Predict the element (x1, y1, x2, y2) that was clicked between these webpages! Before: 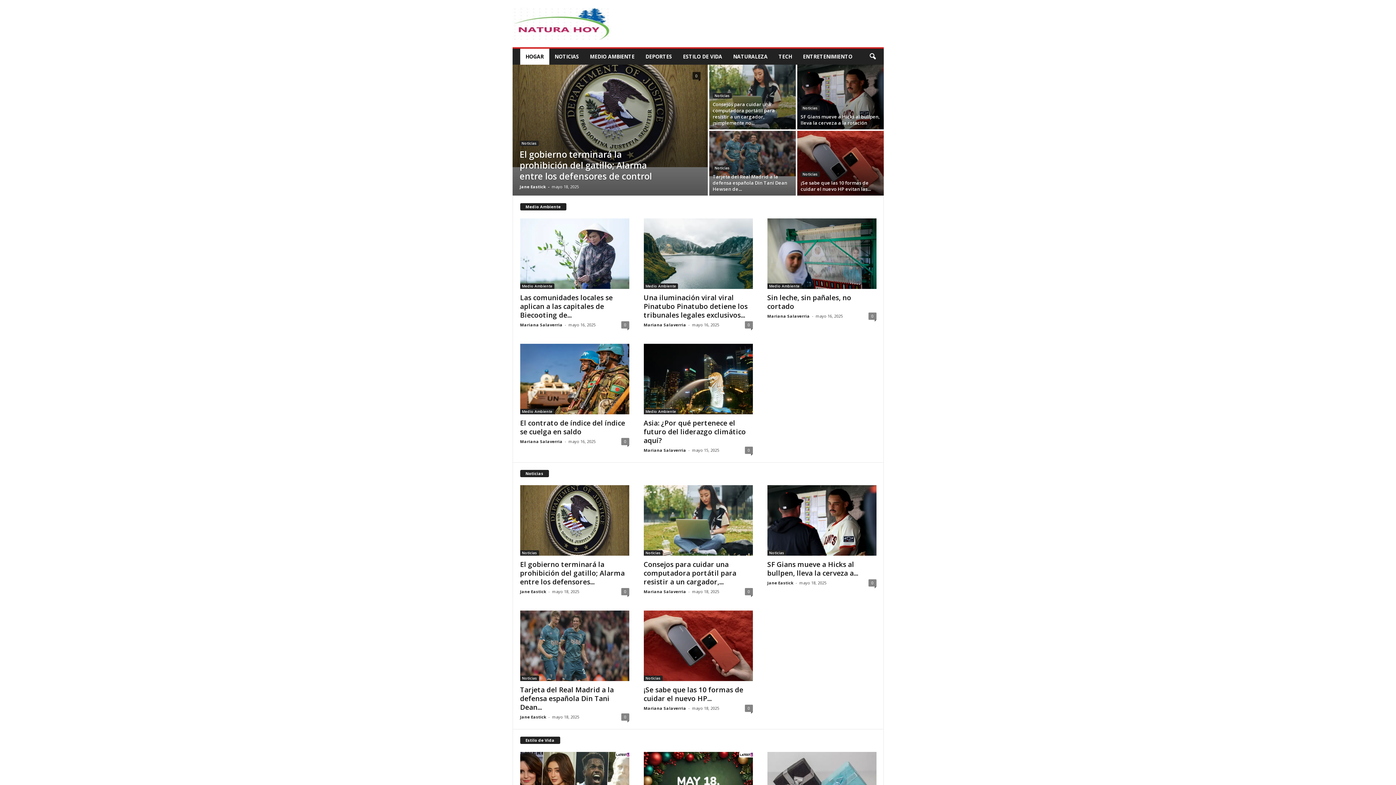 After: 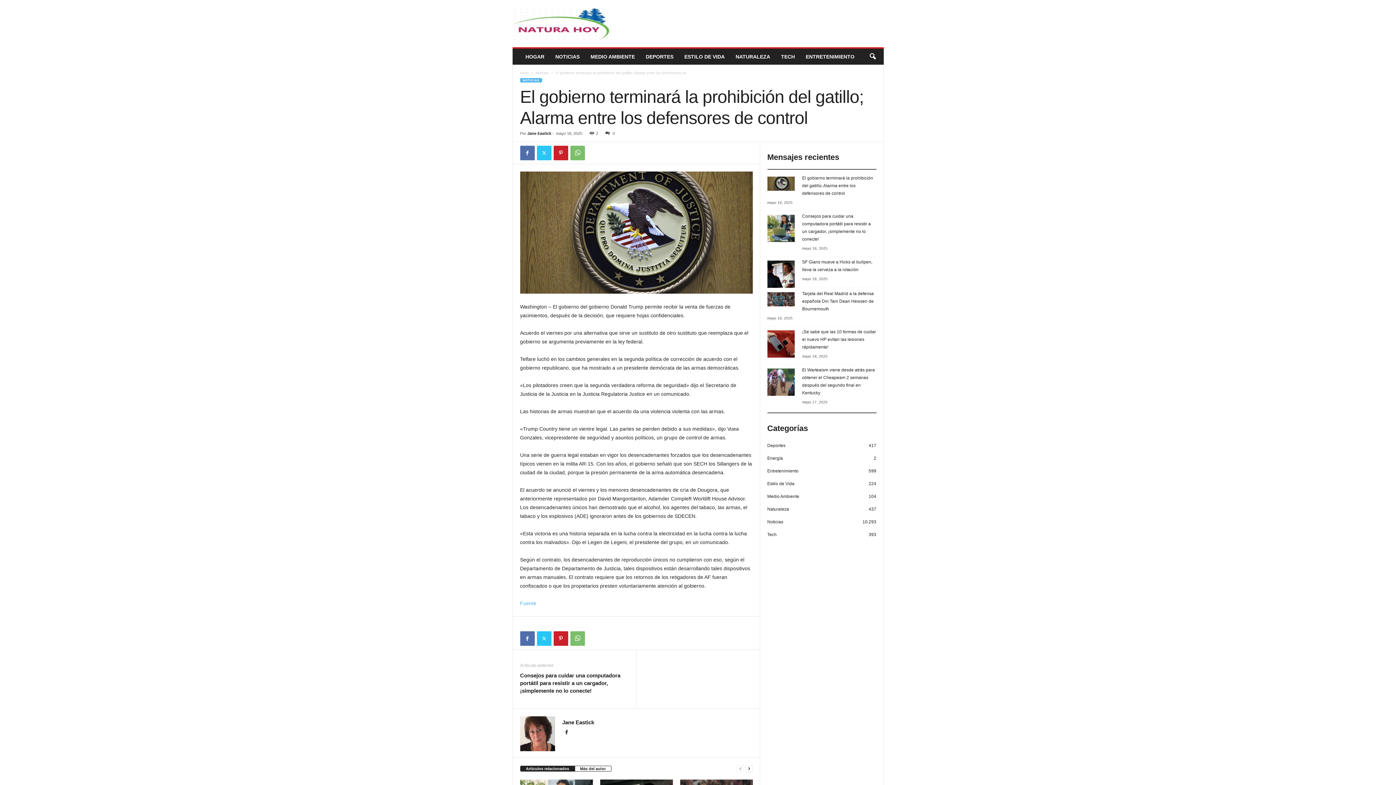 Action: bbox: (512, 64, 707, 167)